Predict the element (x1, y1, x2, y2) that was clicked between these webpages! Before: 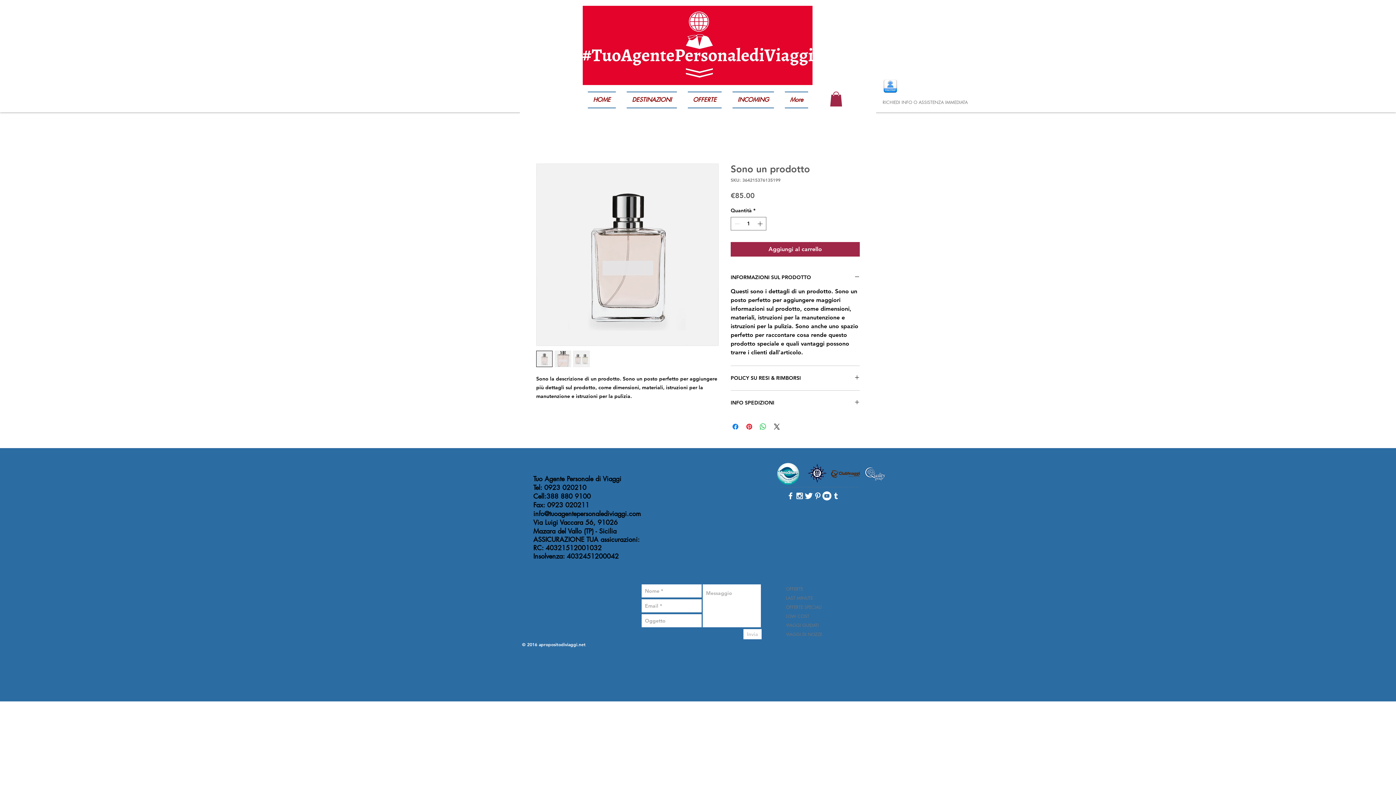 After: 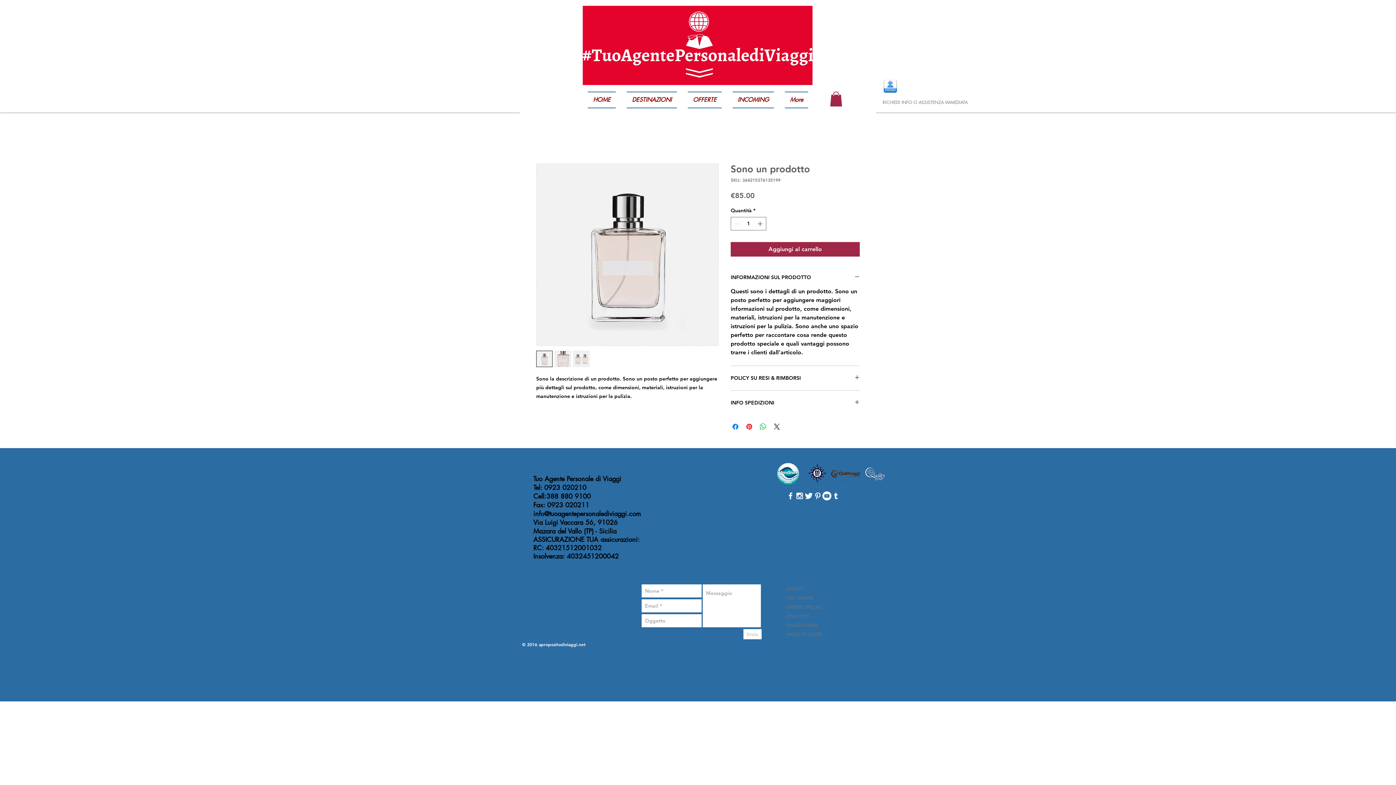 Action: bbox: (822, 491, 831, 500)